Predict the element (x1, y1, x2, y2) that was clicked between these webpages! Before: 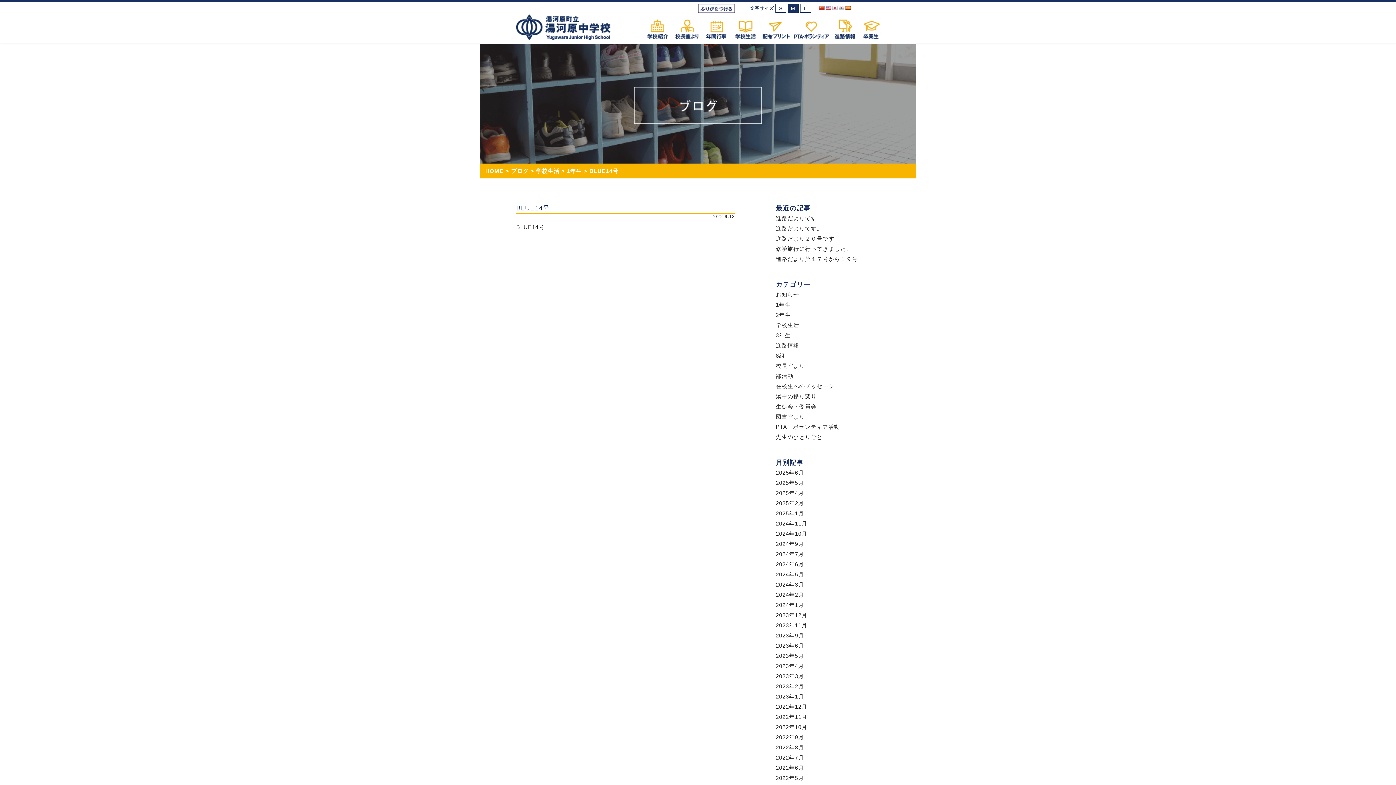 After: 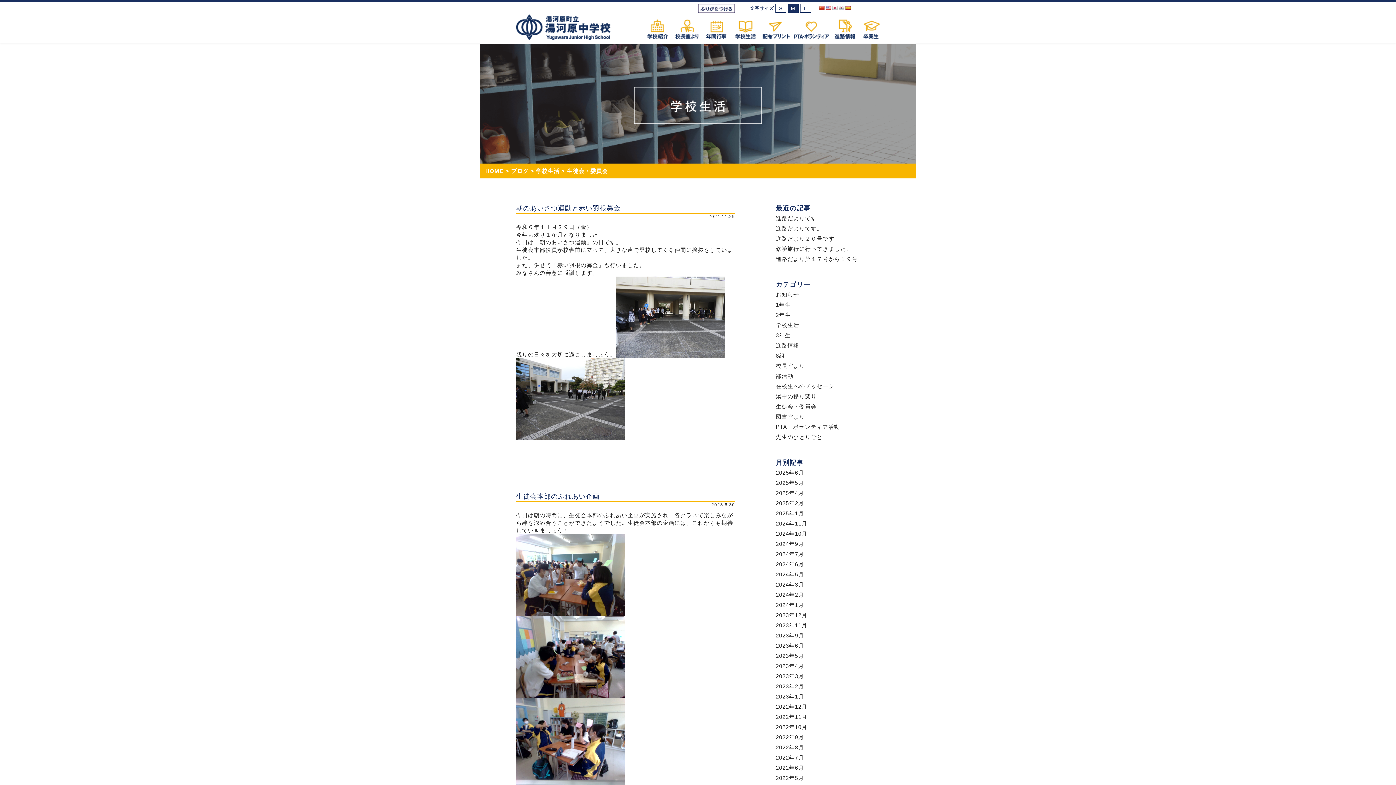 Action: bbox: (776, 402, 880, 410) label: 生徒会・委員会